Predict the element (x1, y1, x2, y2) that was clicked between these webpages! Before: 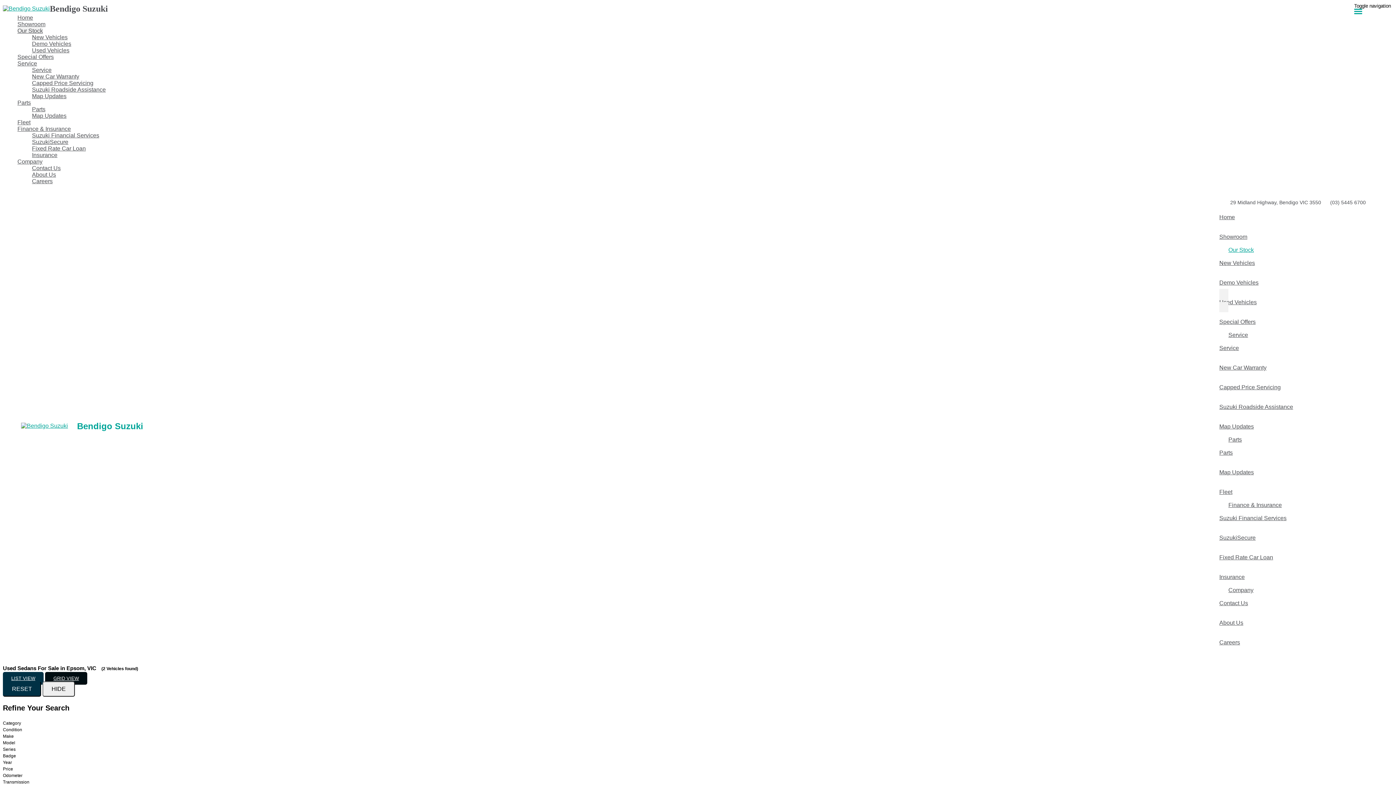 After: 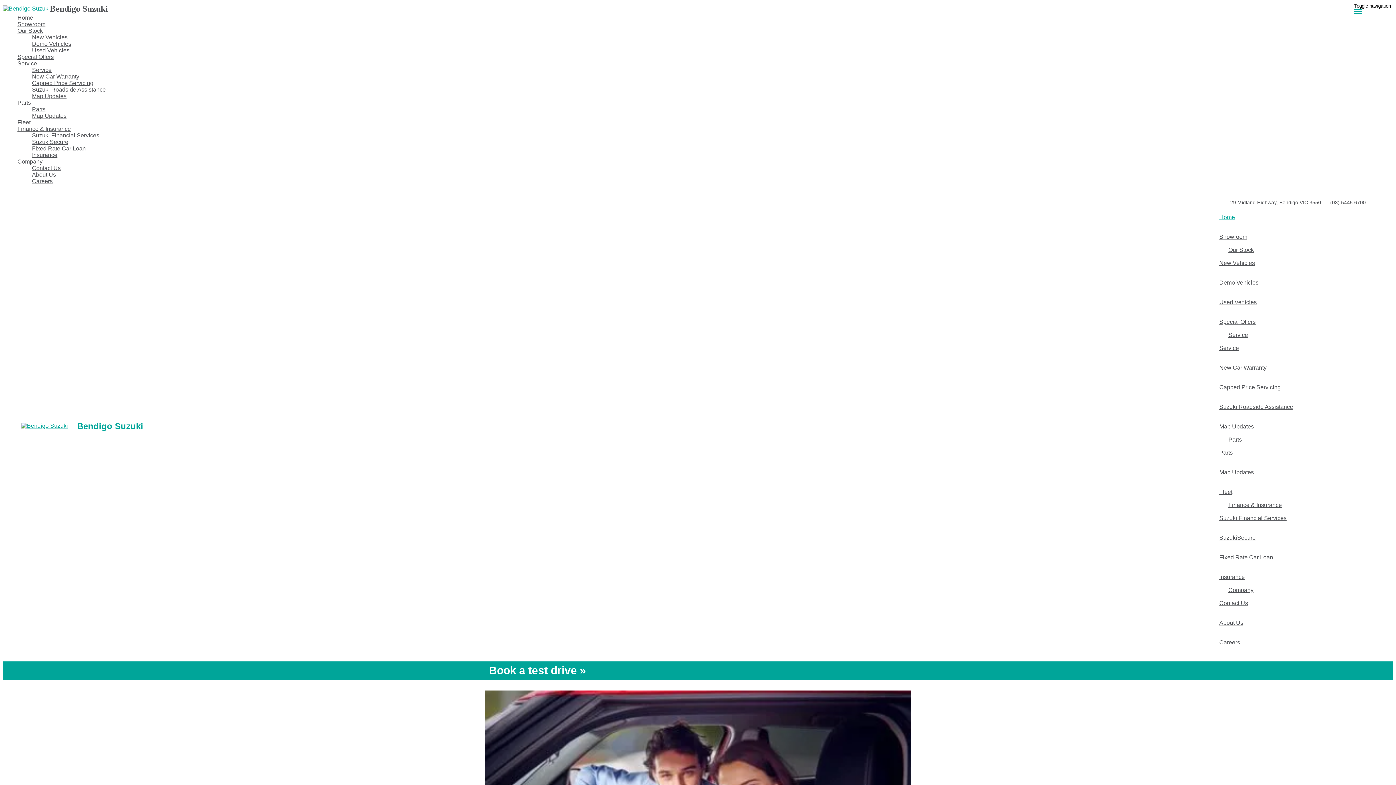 Action: label: Home bbox: (17, 14, 1393, 21)